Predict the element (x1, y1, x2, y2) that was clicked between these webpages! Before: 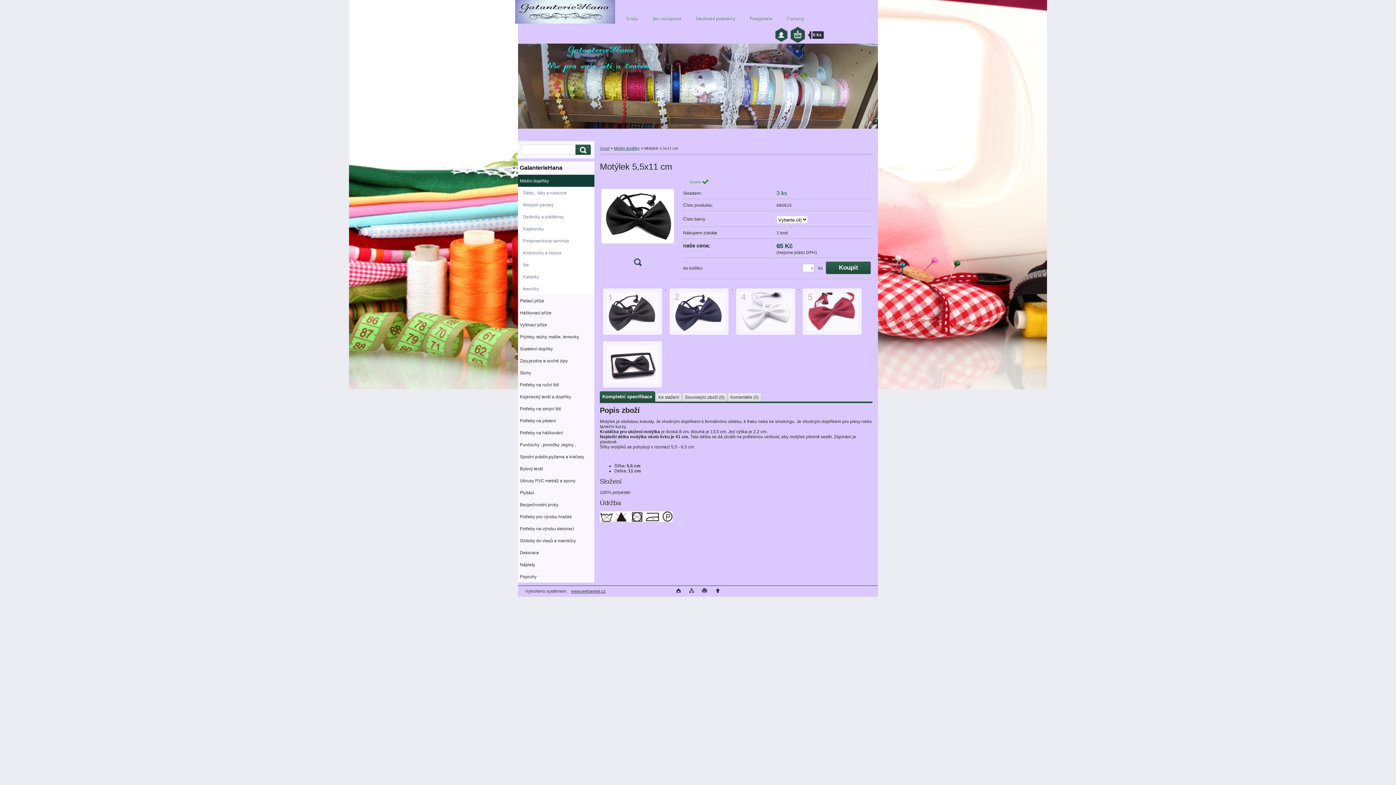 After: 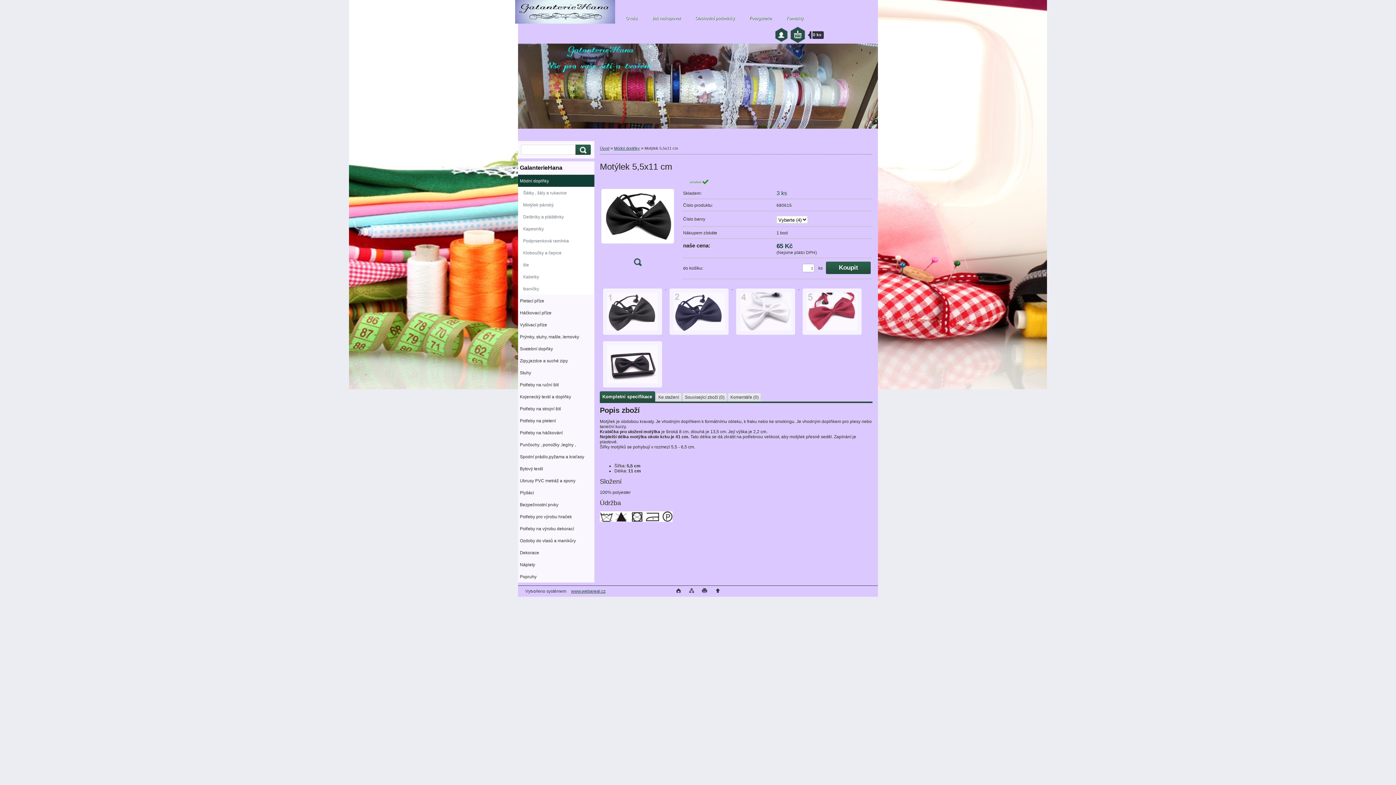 Action: bbox: (571, 589, 605, 594) label: www.webareal.cz